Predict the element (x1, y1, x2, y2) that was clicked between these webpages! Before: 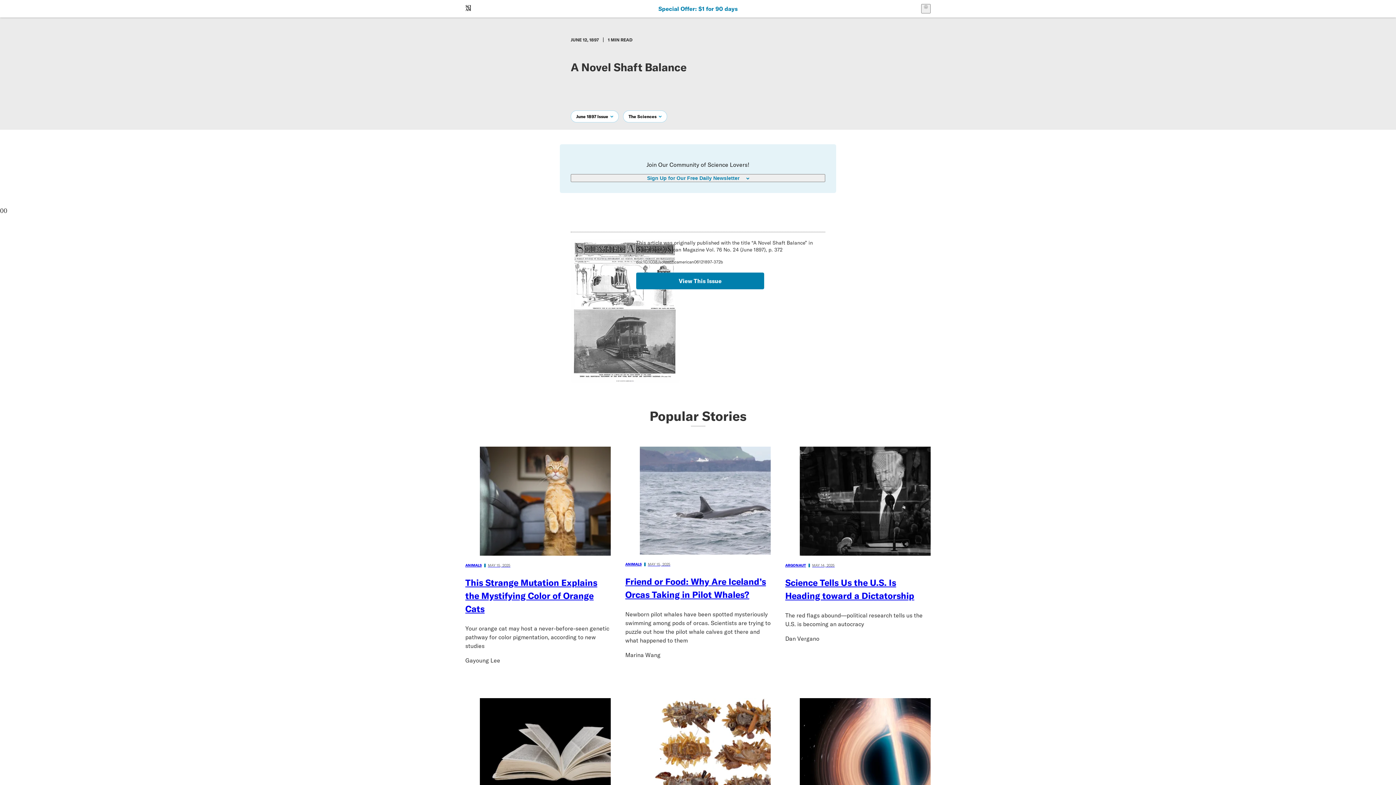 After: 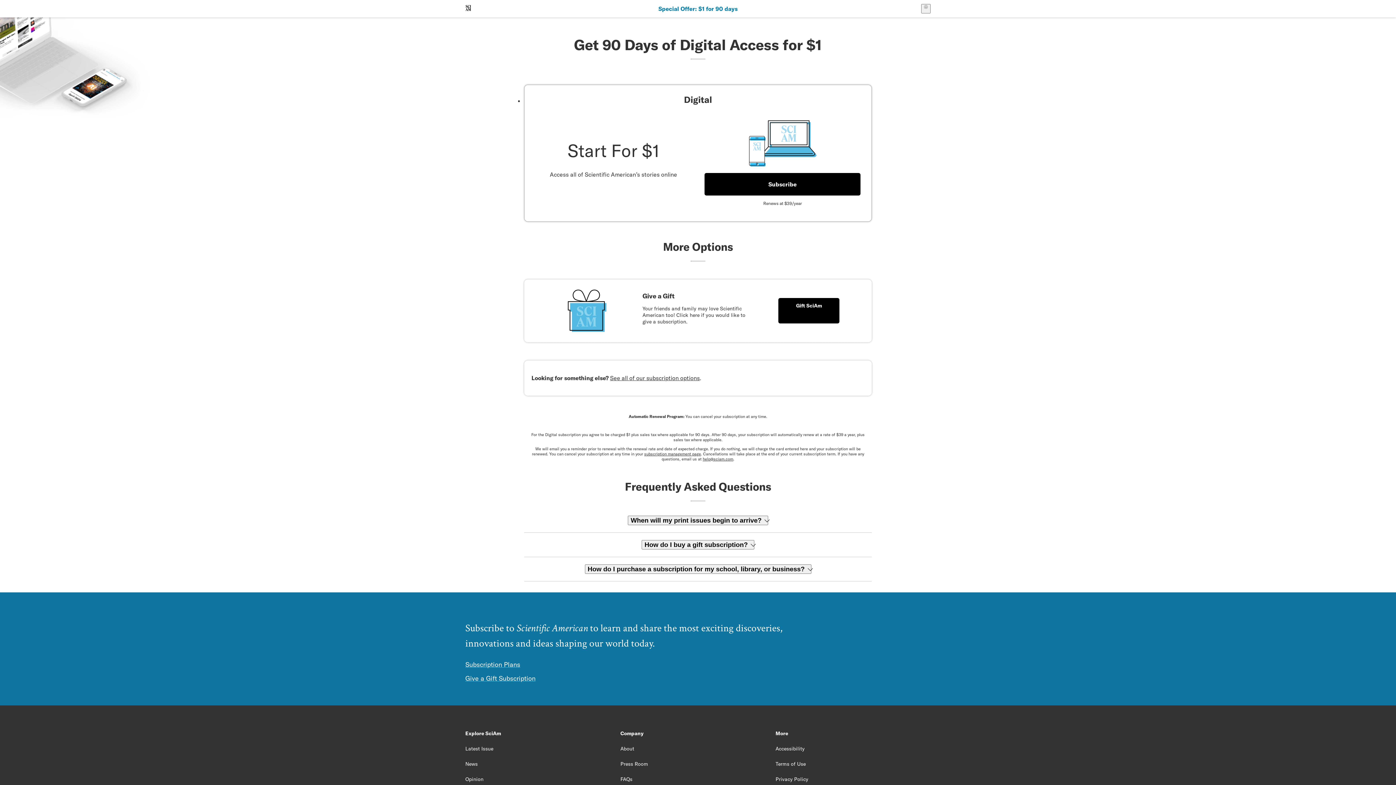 Action: bbox: (658, 5, 737, 12) label: Special Offer: $1 for 90 days